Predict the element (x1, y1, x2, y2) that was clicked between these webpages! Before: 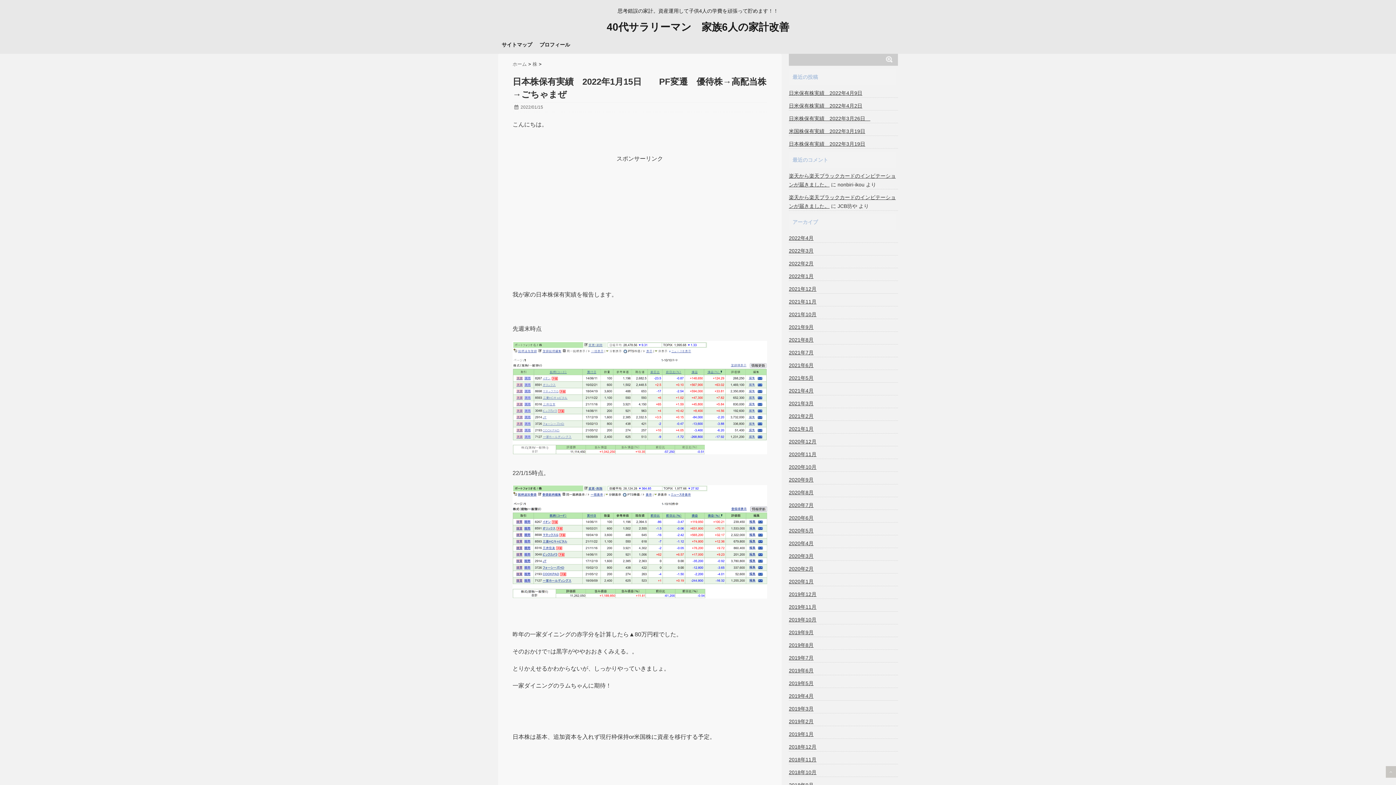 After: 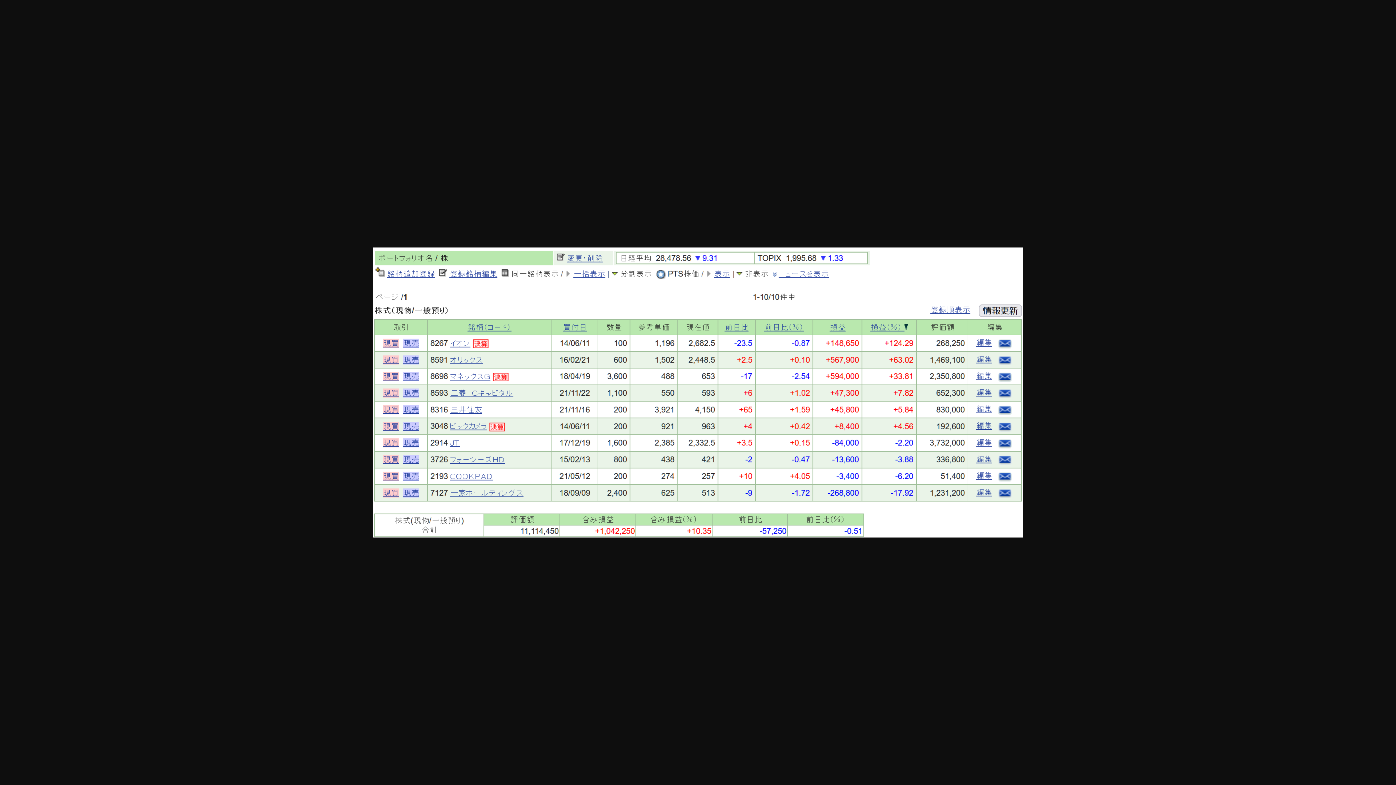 Action: bbox: (512, 341, 767, 458)